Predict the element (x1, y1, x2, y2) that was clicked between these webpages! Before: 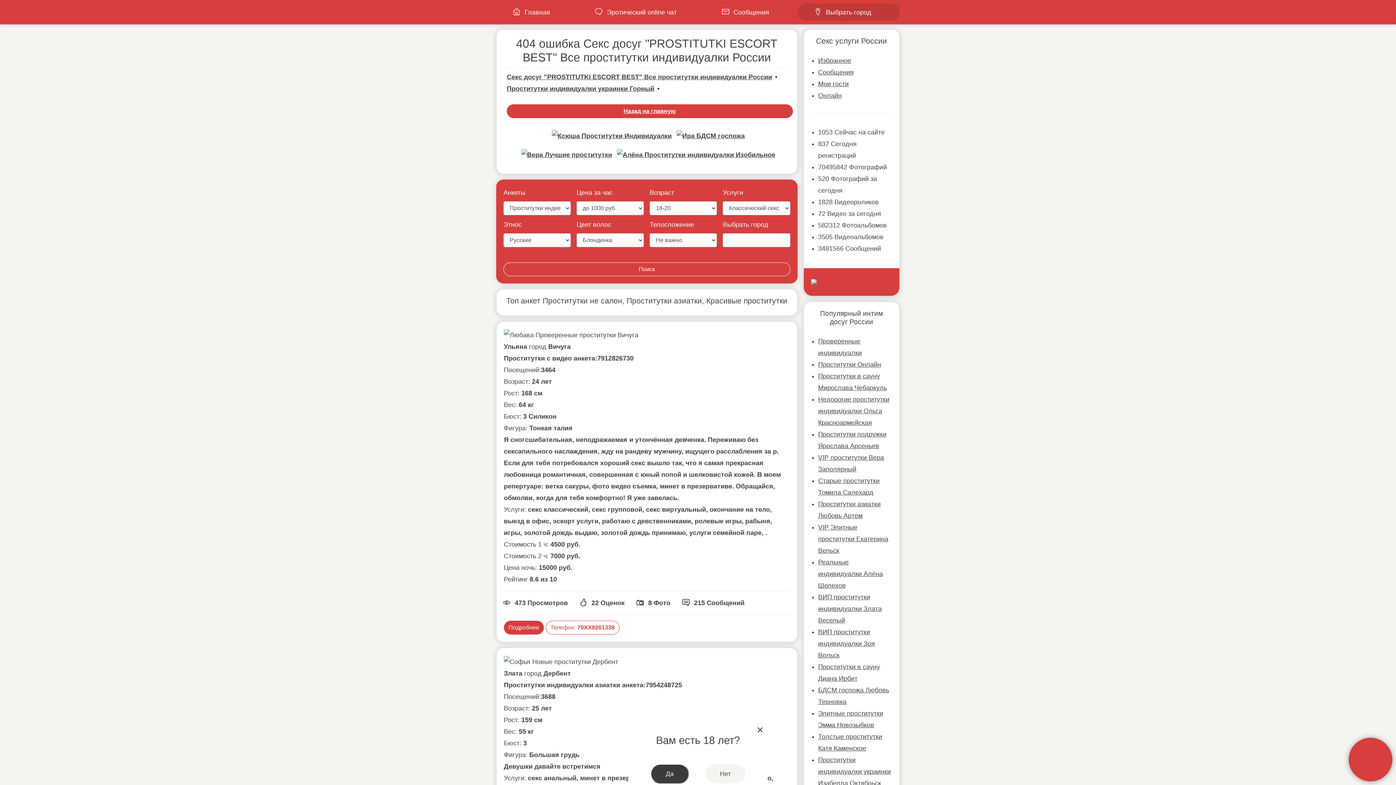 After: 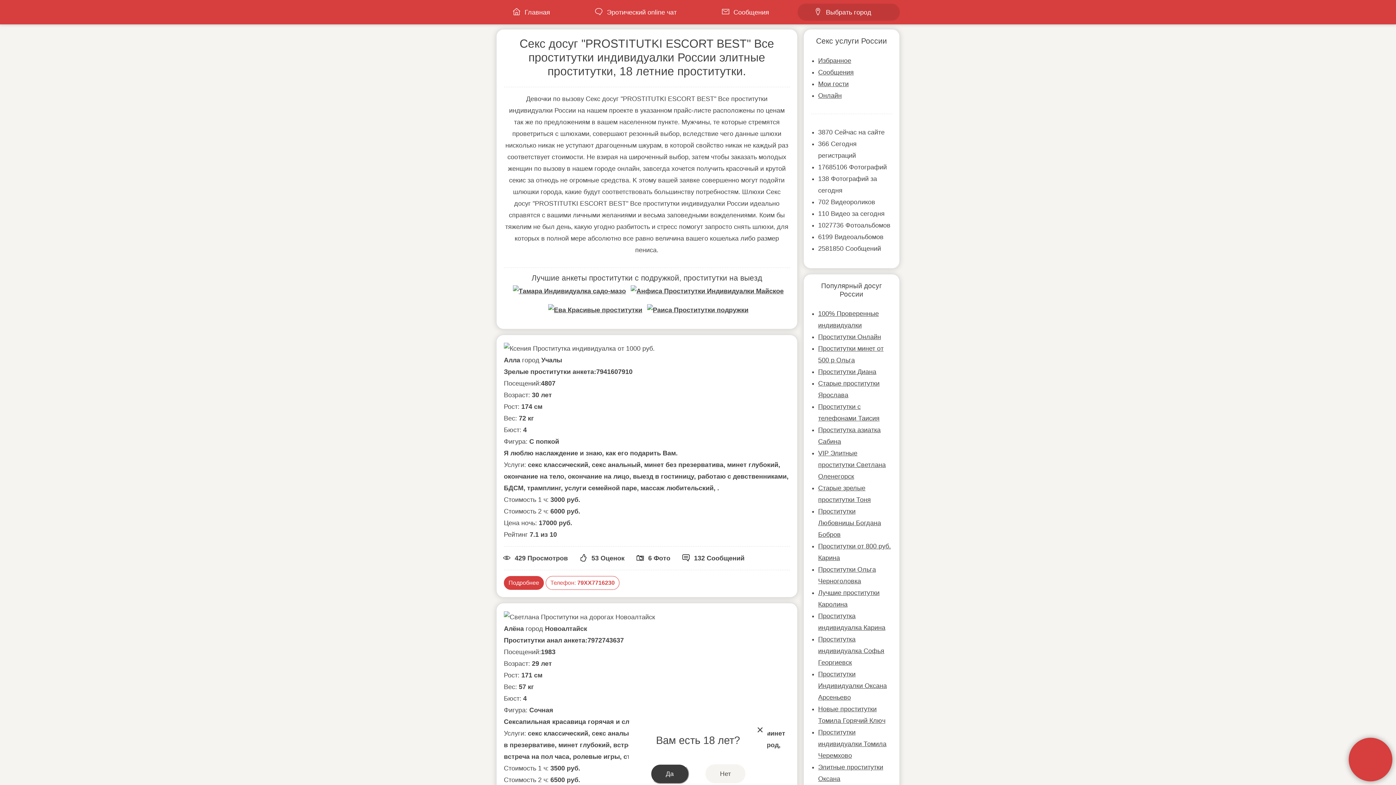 Action: label: Главная bbox: (496, 3, 578, 20)